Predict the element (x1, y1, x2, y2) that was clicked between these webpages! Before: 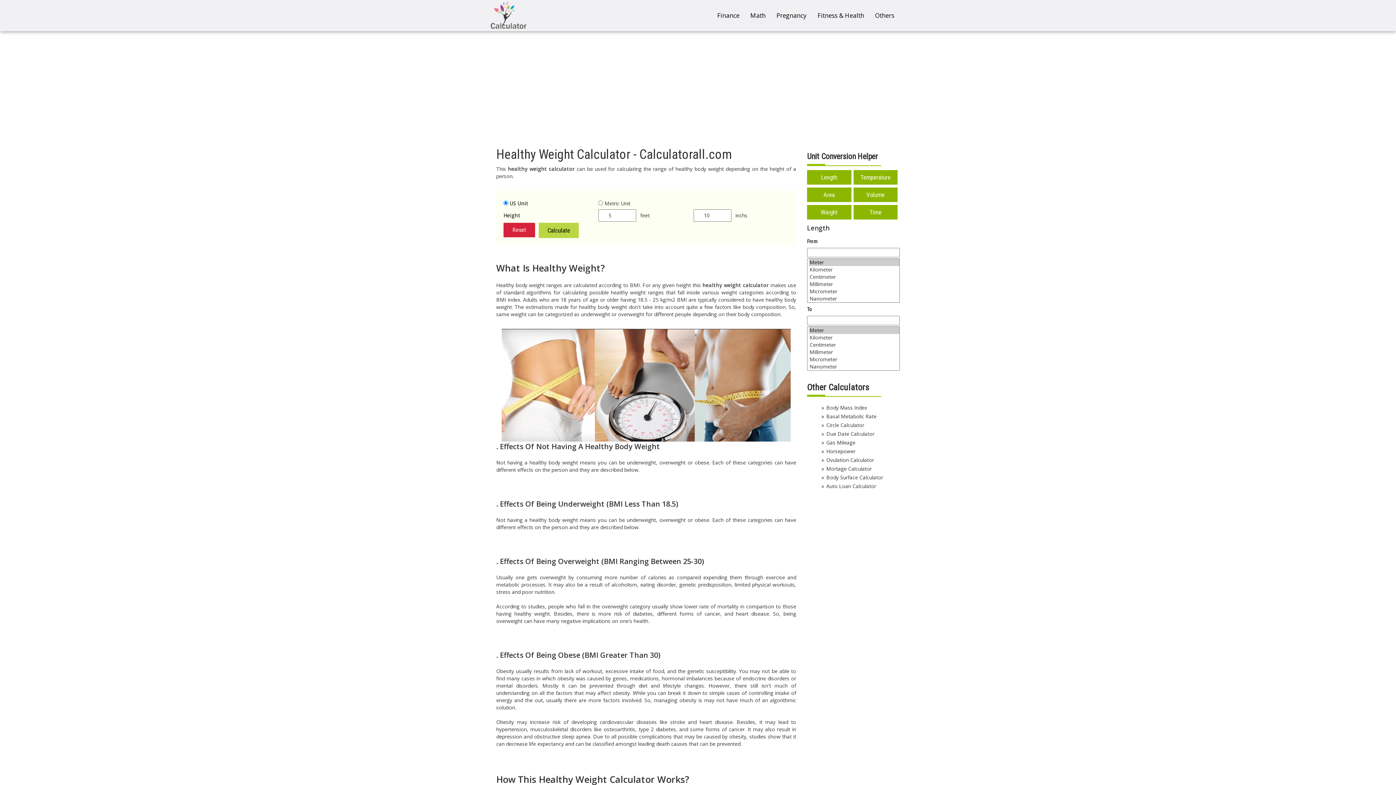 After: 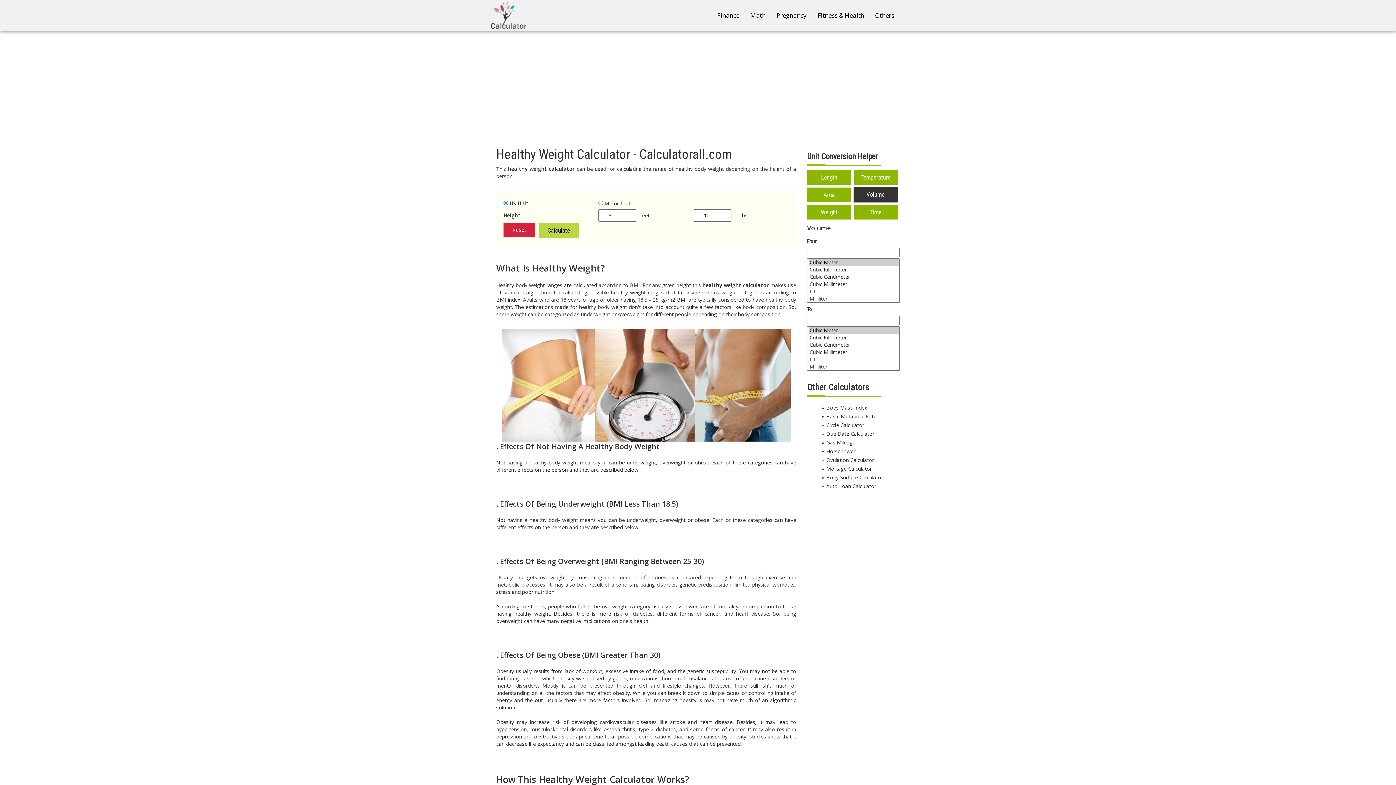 Action: label: Volume bbox: (853, 187, 897, 202)